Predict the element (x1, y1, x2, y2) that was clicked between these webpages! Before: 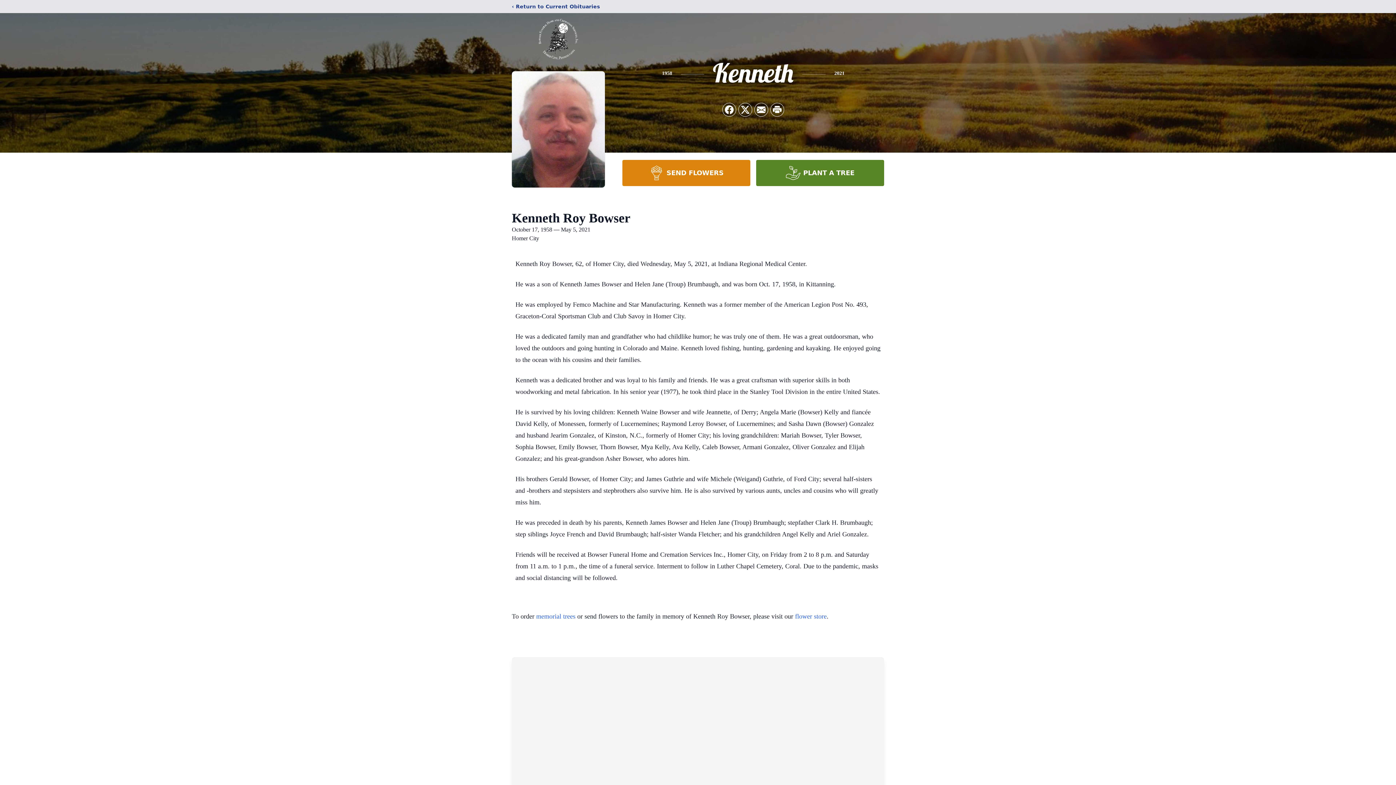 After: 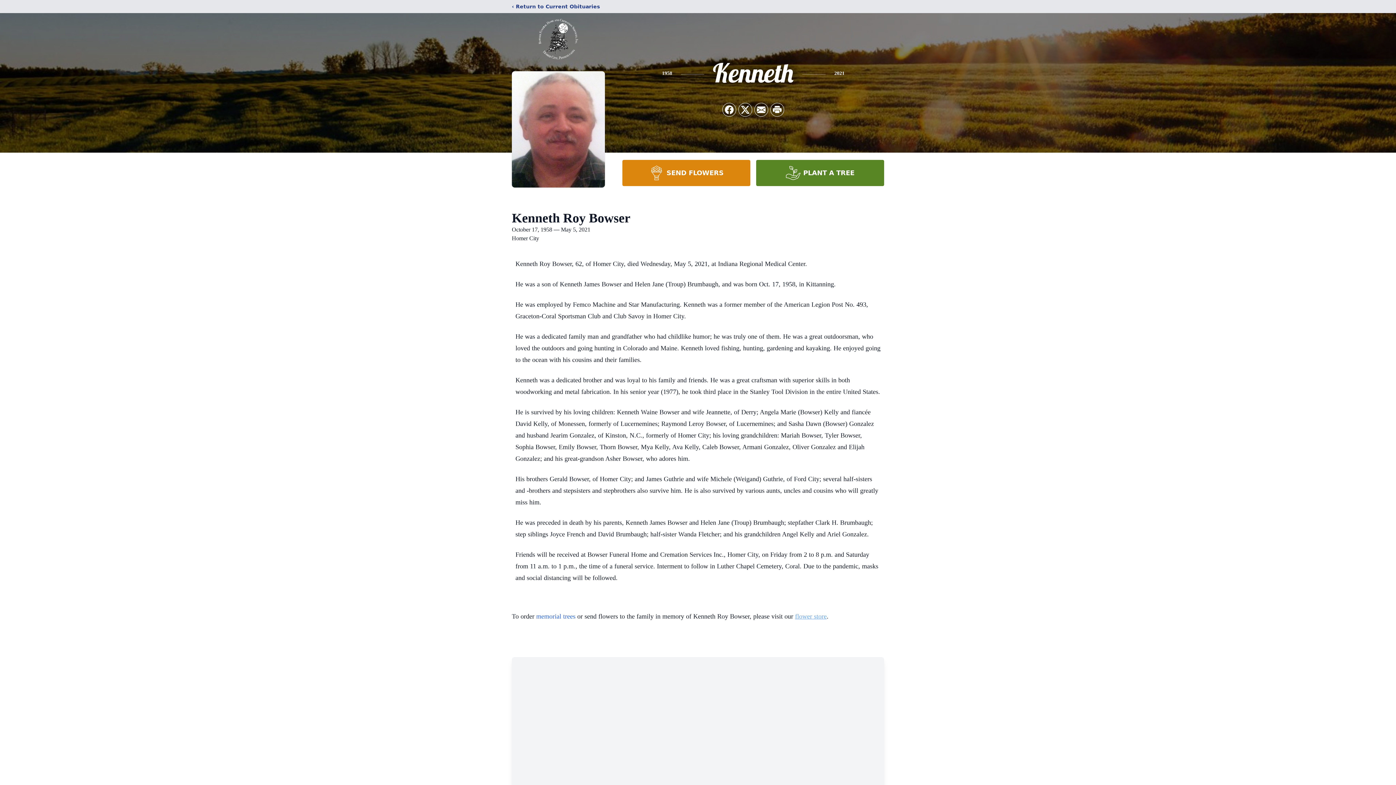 Action: bbox: (795, 613, 826, 620) label: flower store